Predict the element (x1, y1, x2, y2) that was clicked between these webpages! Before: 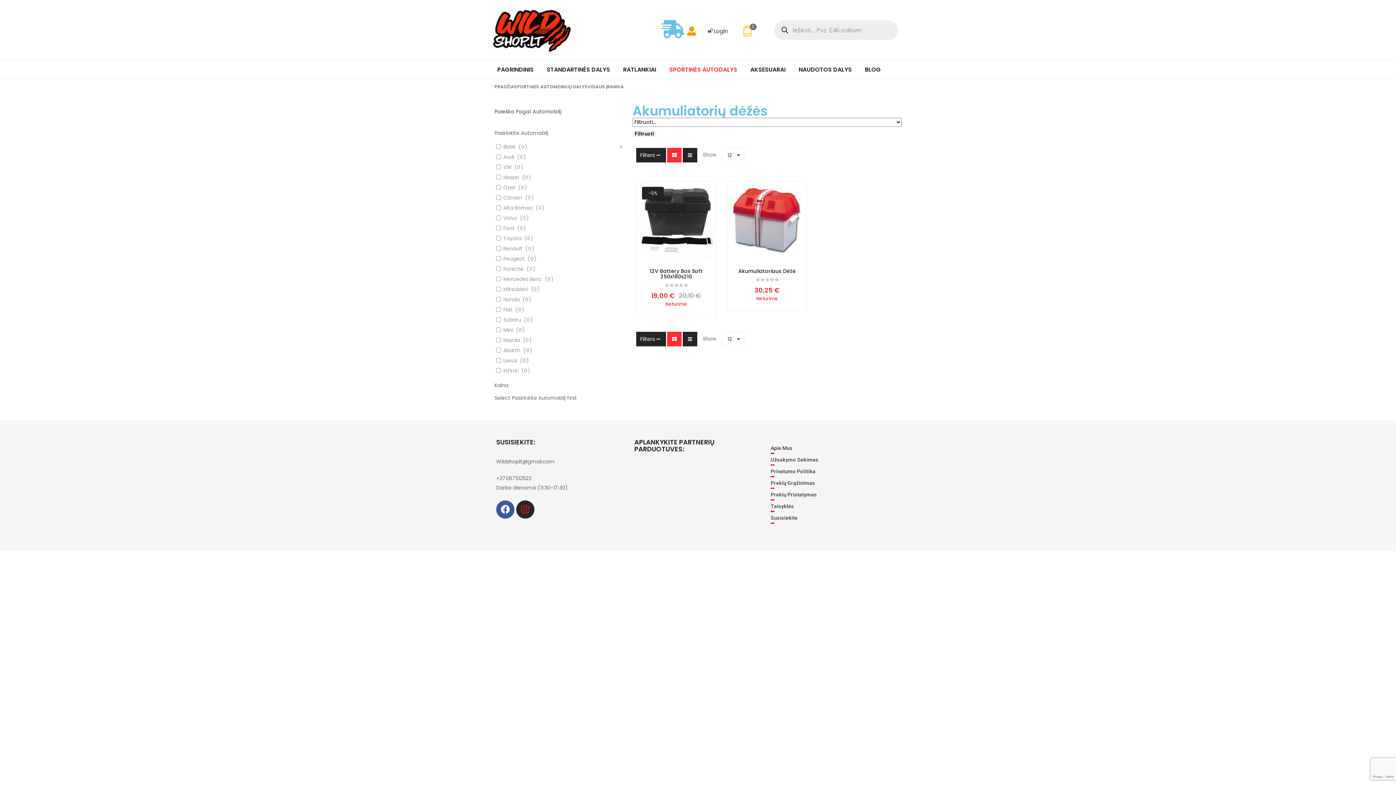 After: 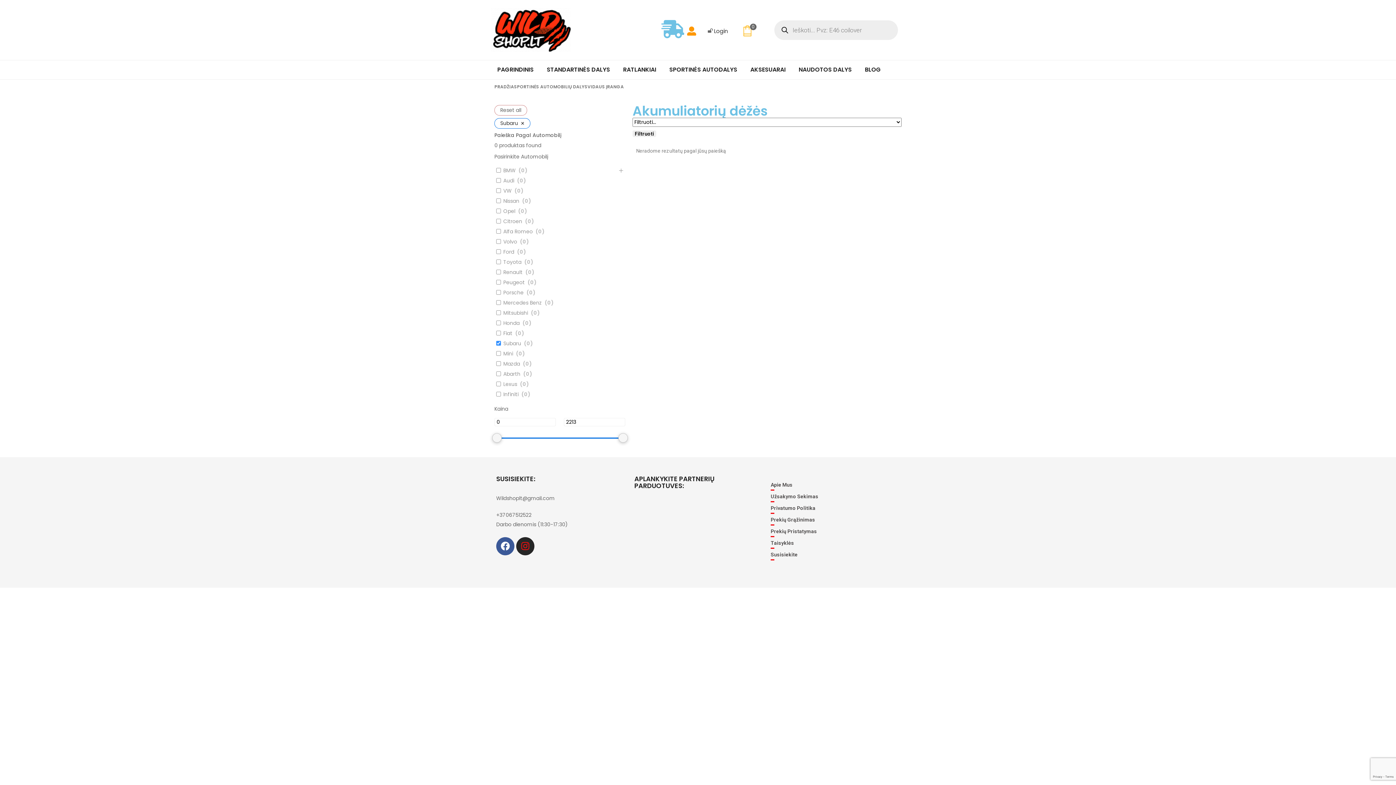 Action: bbox: (503, 316, 521, 323) label: Subaru